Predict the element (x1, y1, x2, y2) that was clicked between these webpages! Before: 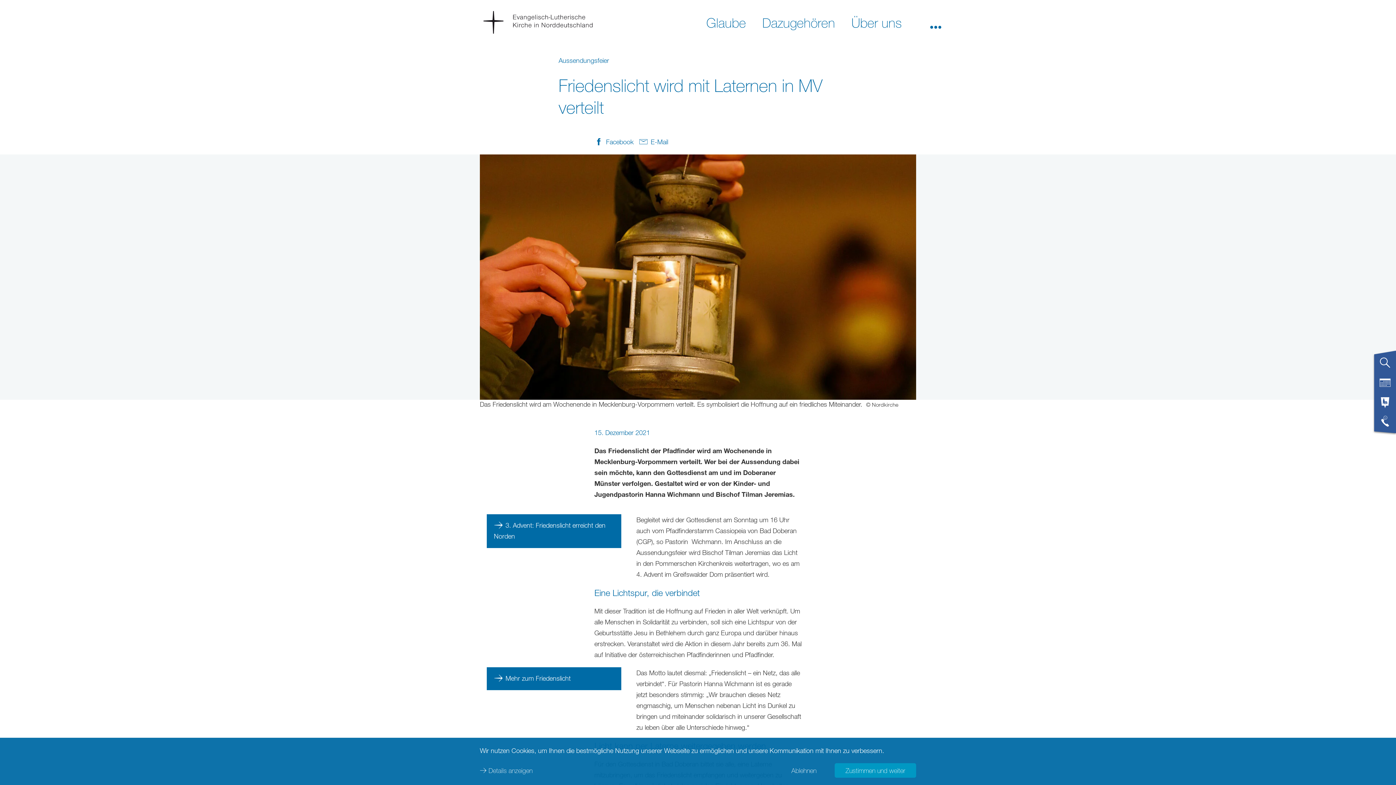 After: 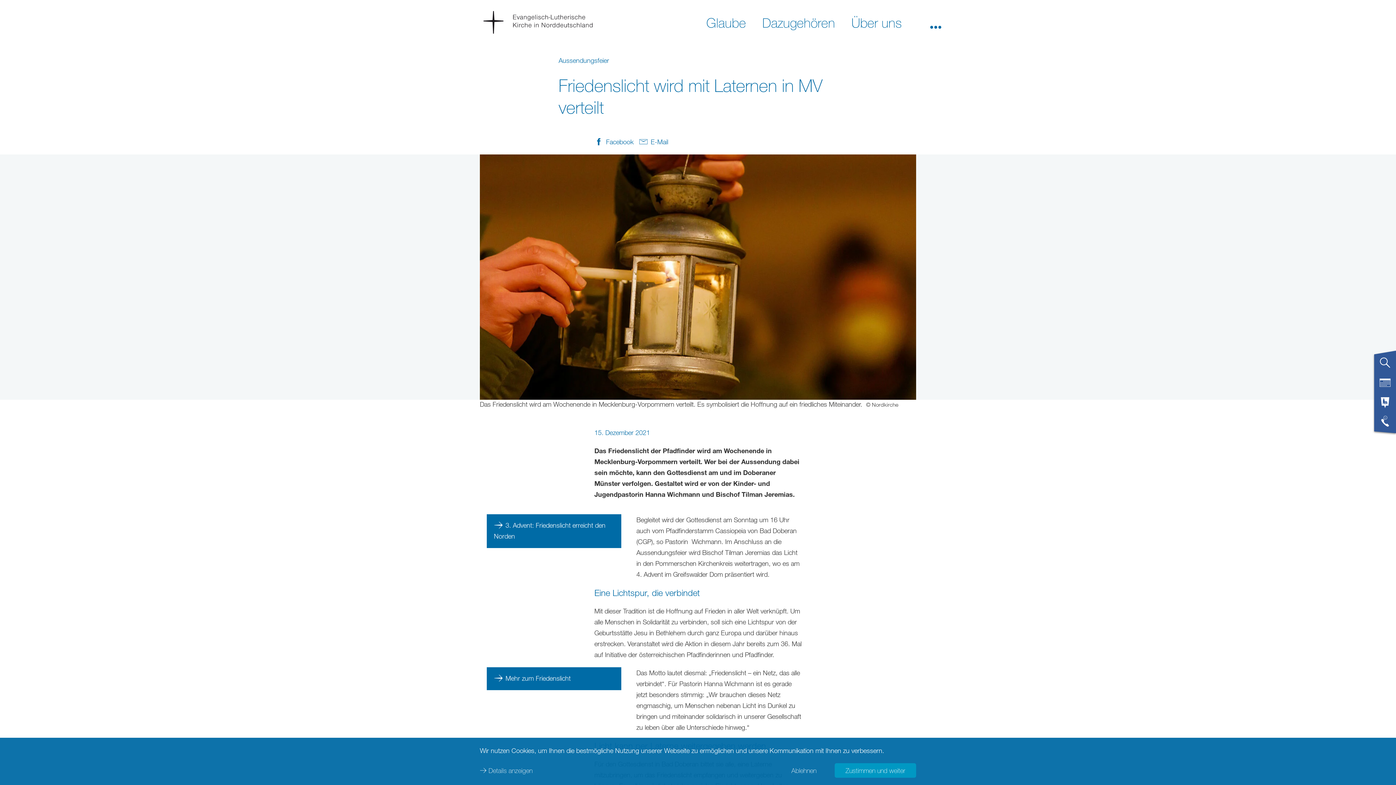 Action: bbox: (639, 137, 668, 145) label: E-Mail